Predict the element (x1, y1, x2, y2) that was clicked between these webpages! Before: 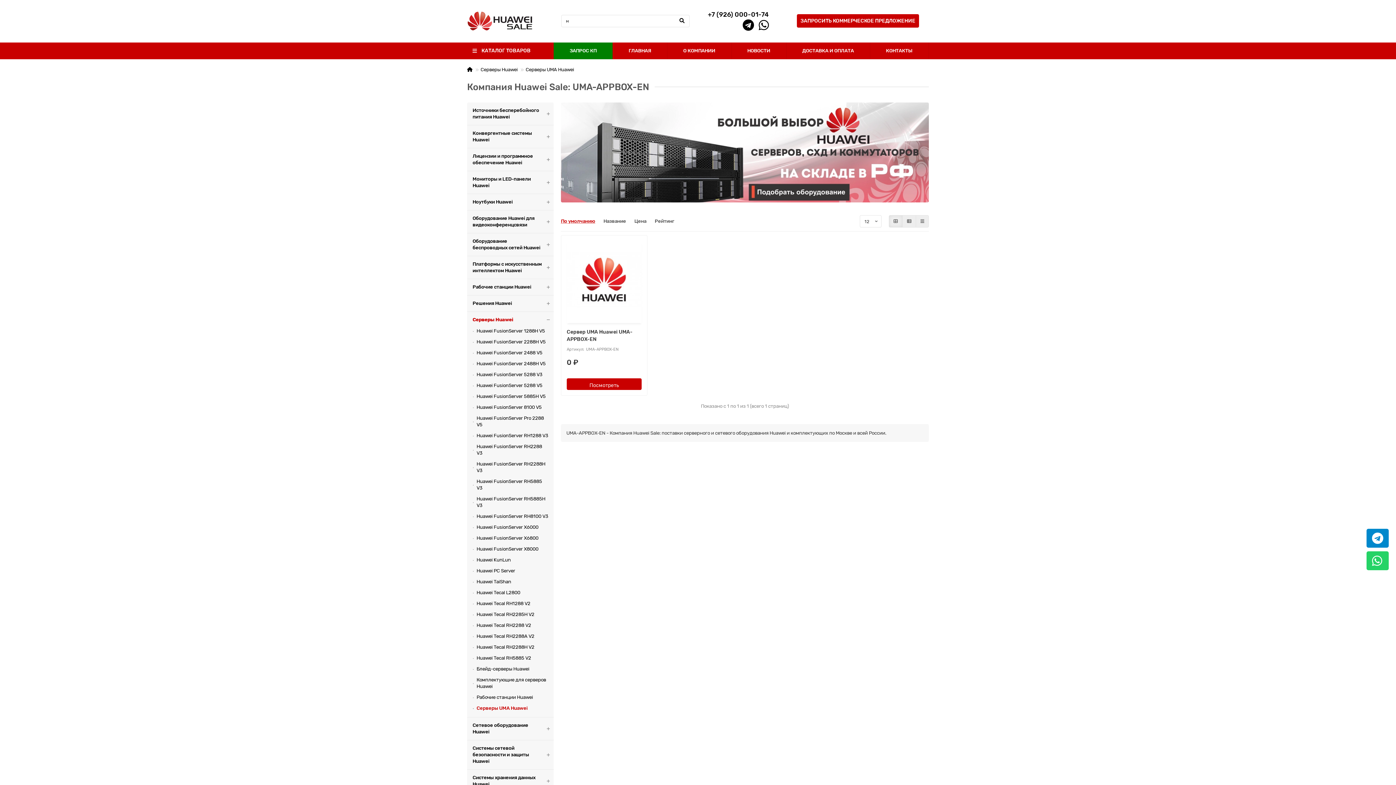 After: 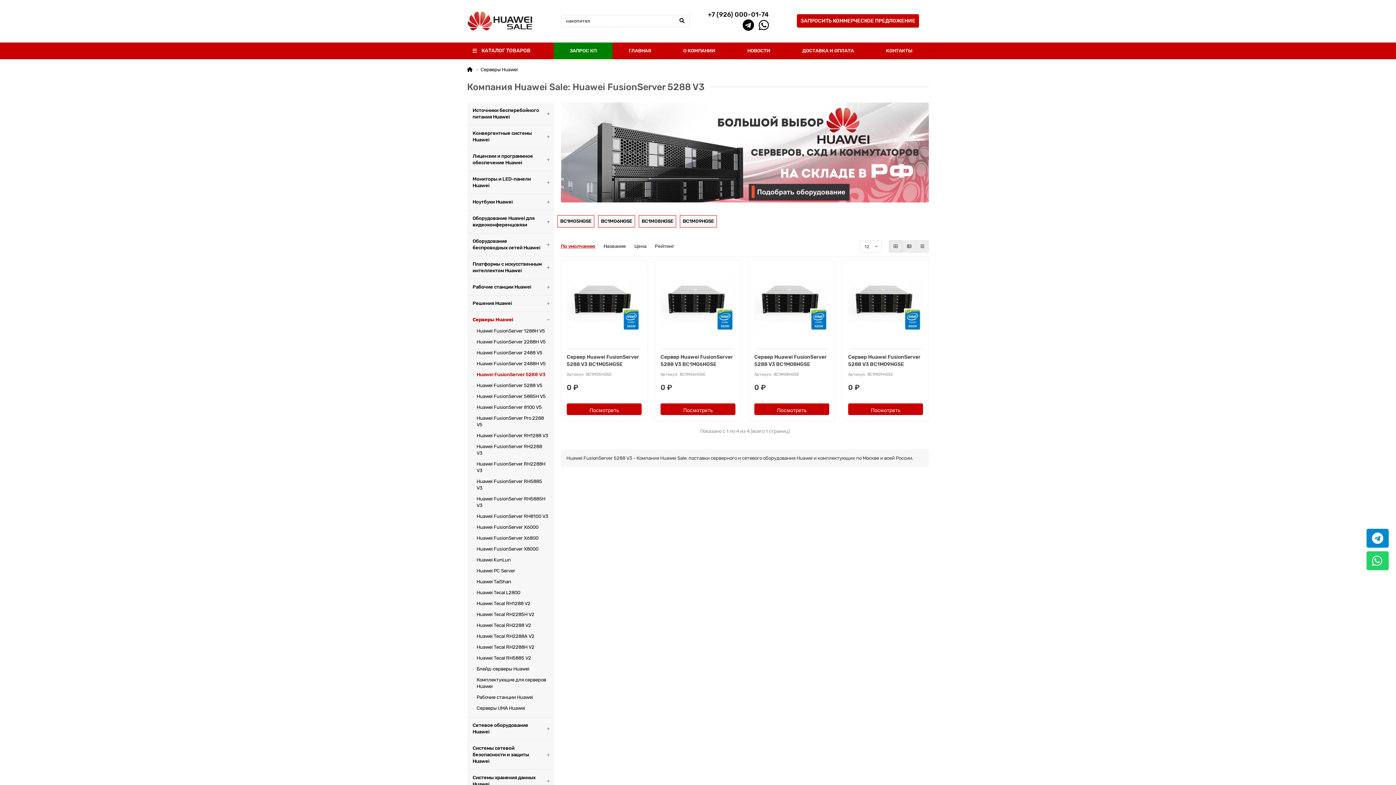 Action: bbox: (467, 371, 553, 382) label: Huawei FusionServer 5288 V3